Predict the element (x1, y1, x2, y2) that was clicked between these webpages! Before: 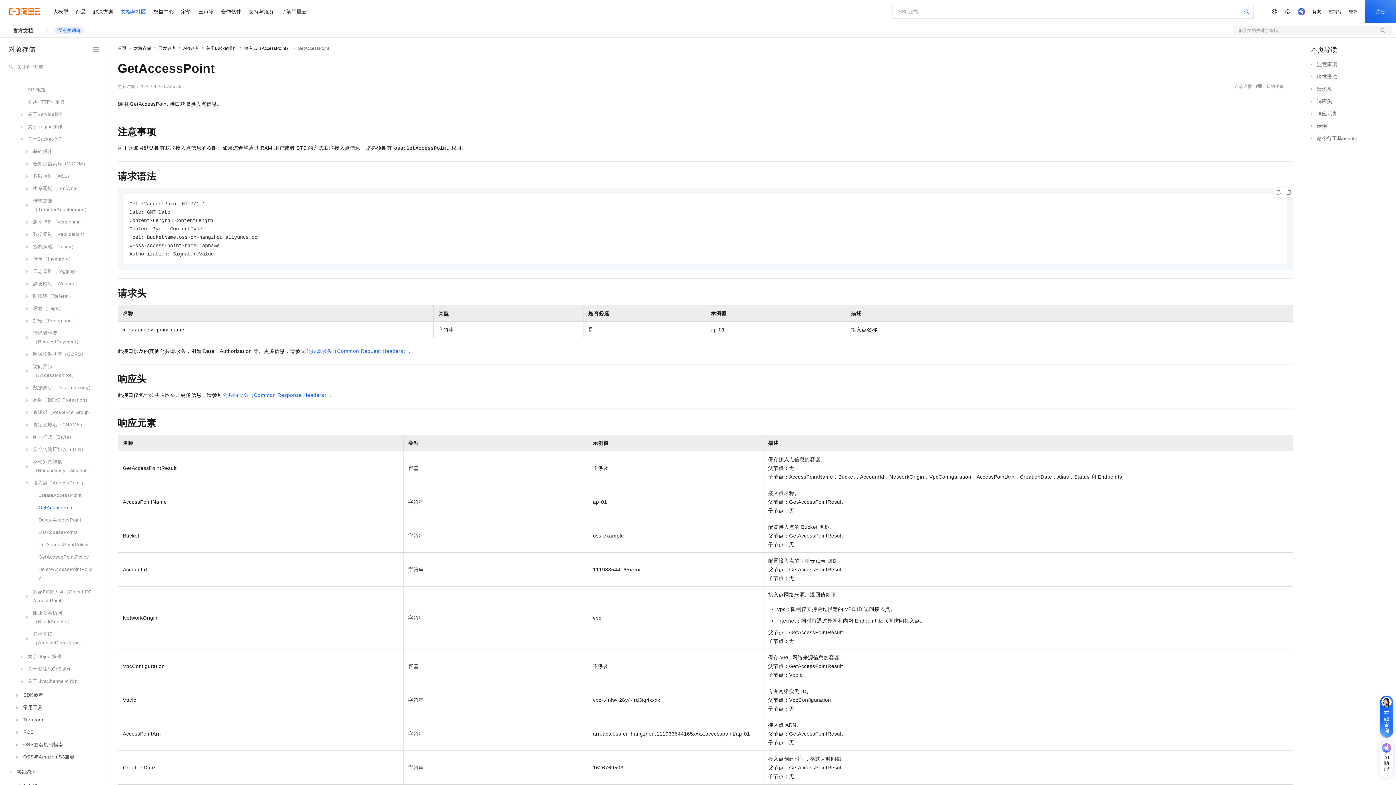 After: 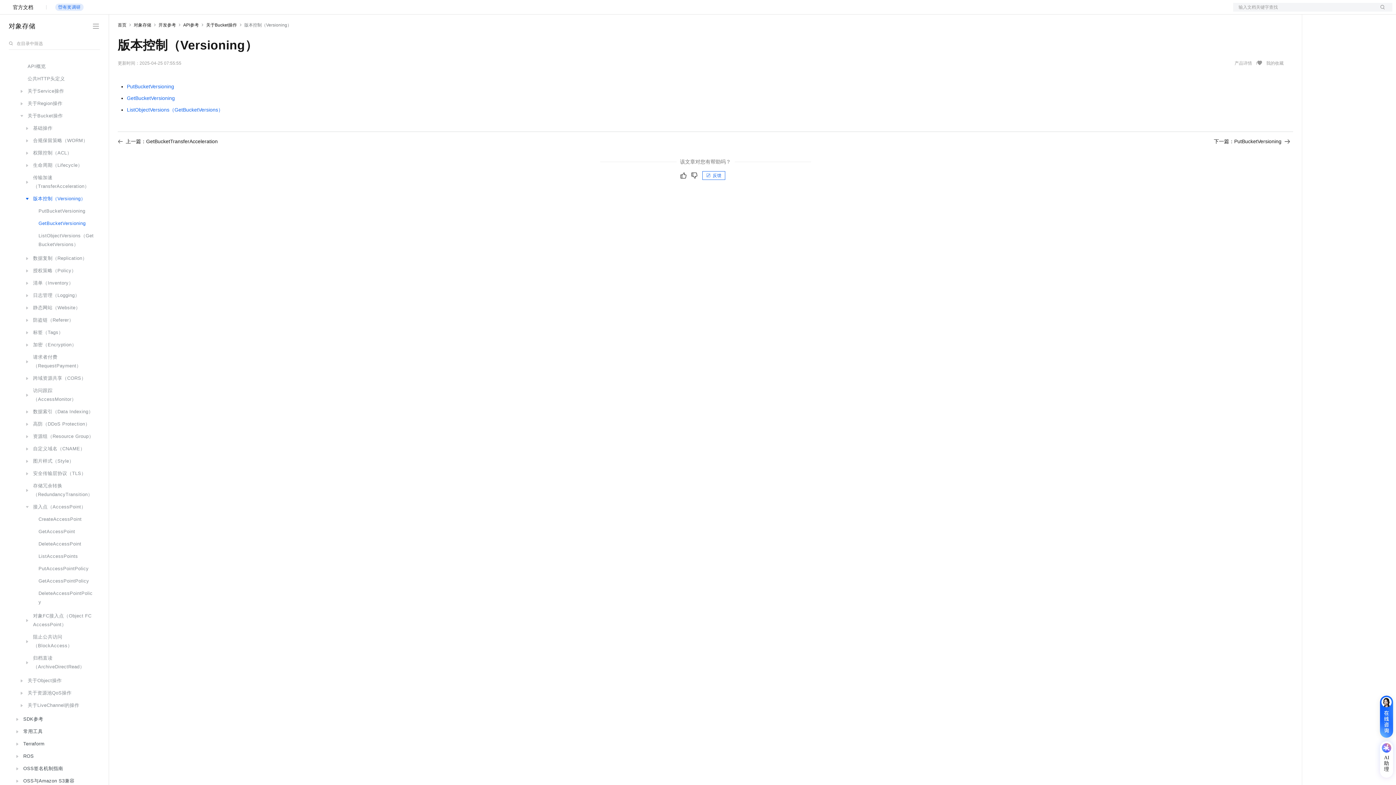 Action: bbox: (13, 216, 98, 228) label: 版本控制（Versioning）